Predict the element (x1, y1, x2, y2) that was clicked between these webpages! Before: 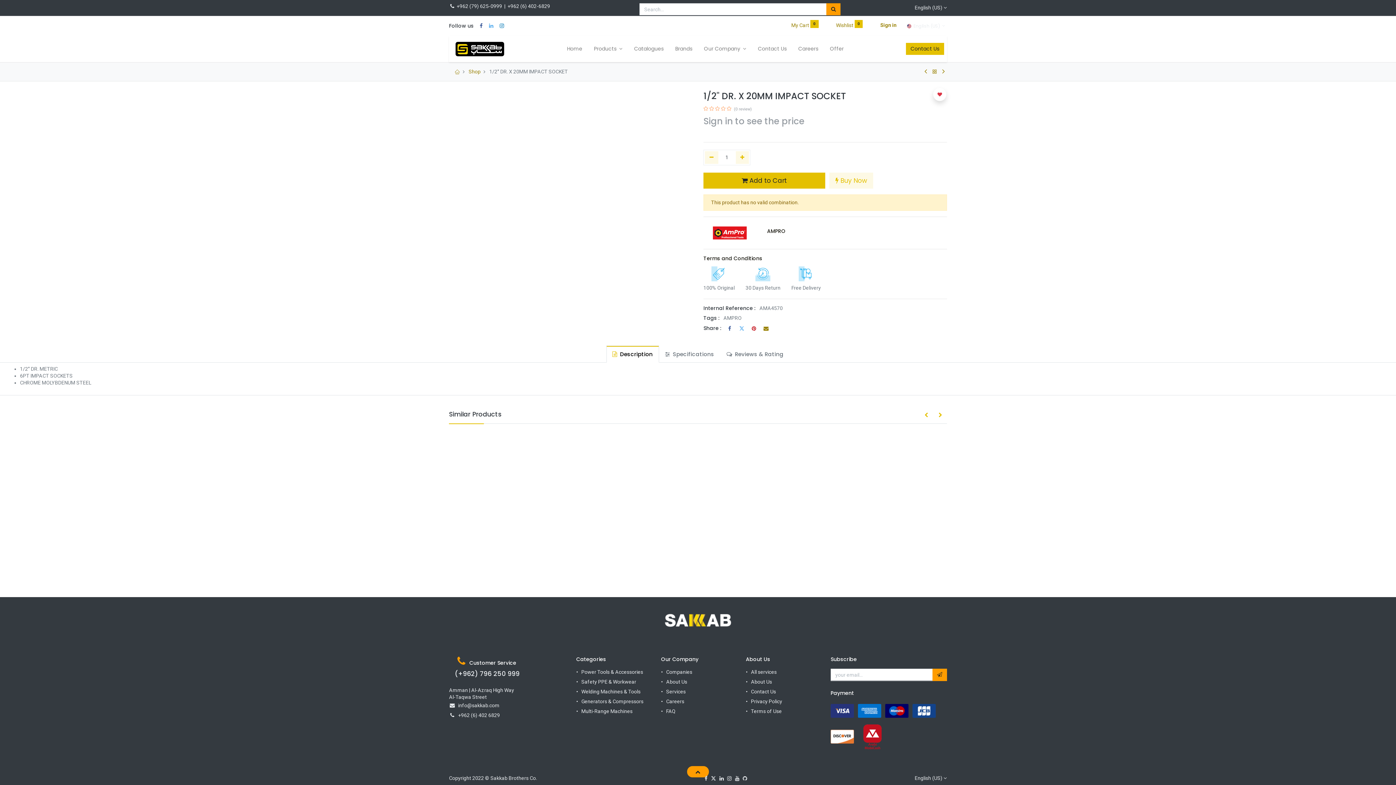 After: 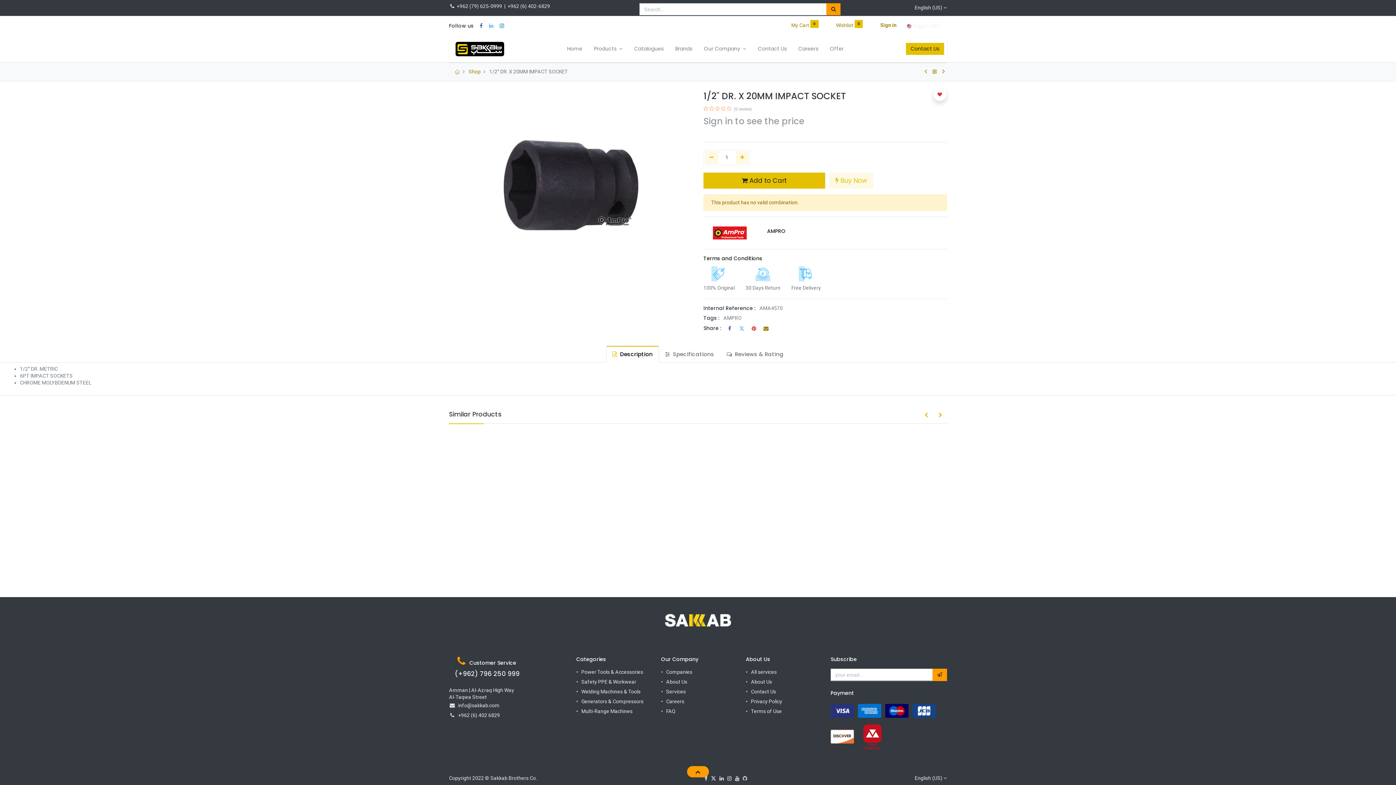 Action: label: Prev bbox: (919, 409, 933, 421)